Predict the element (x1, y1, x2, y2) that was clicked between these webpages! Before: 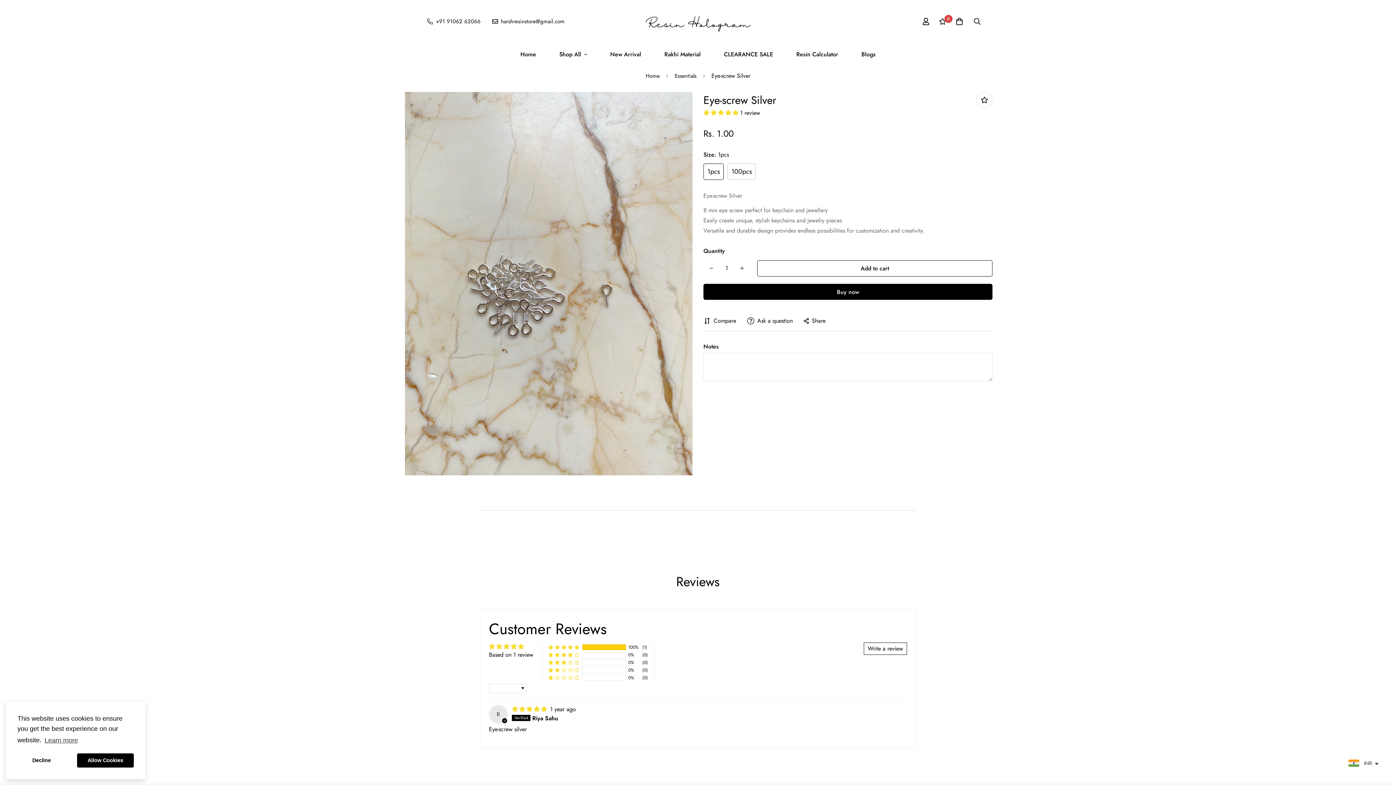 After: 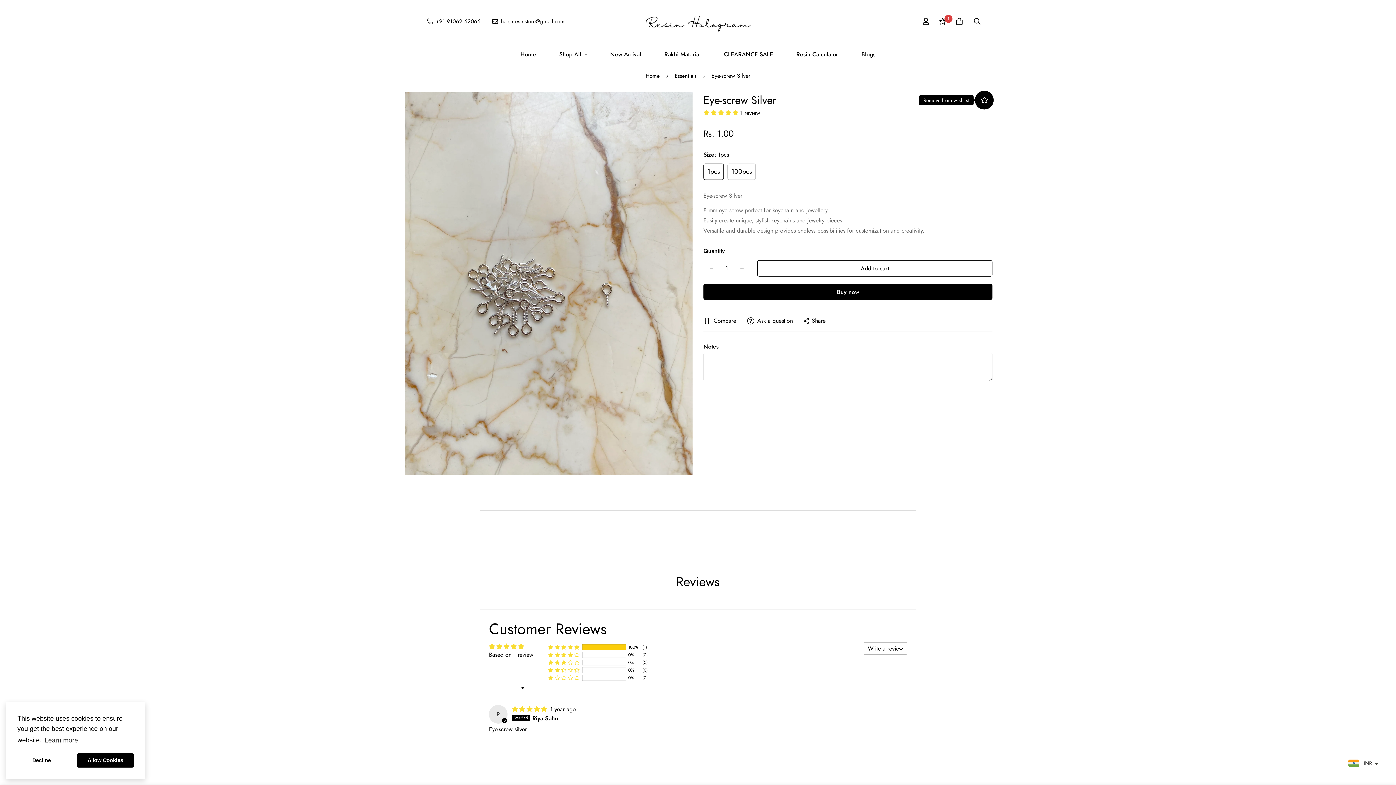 Action: bbox: (976, 92, 992, 108)